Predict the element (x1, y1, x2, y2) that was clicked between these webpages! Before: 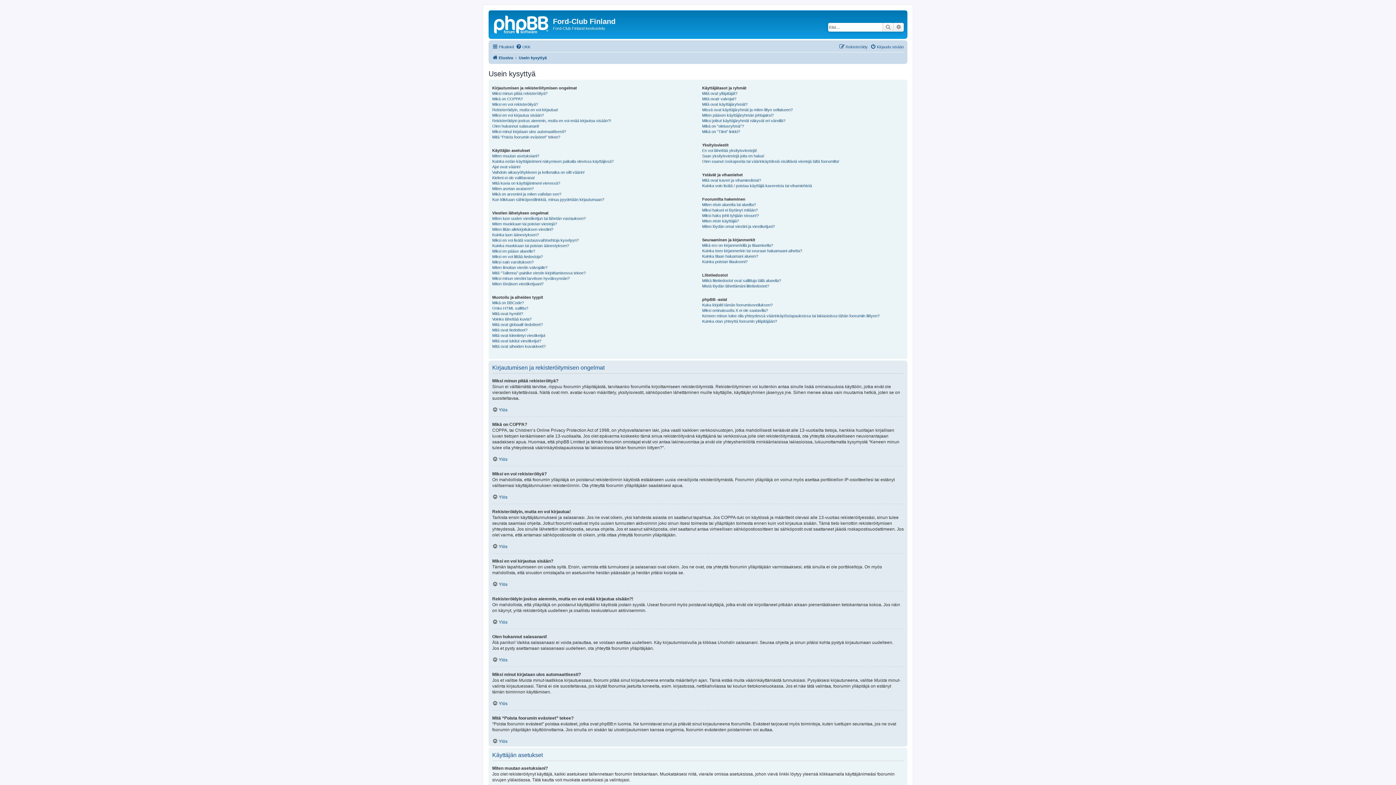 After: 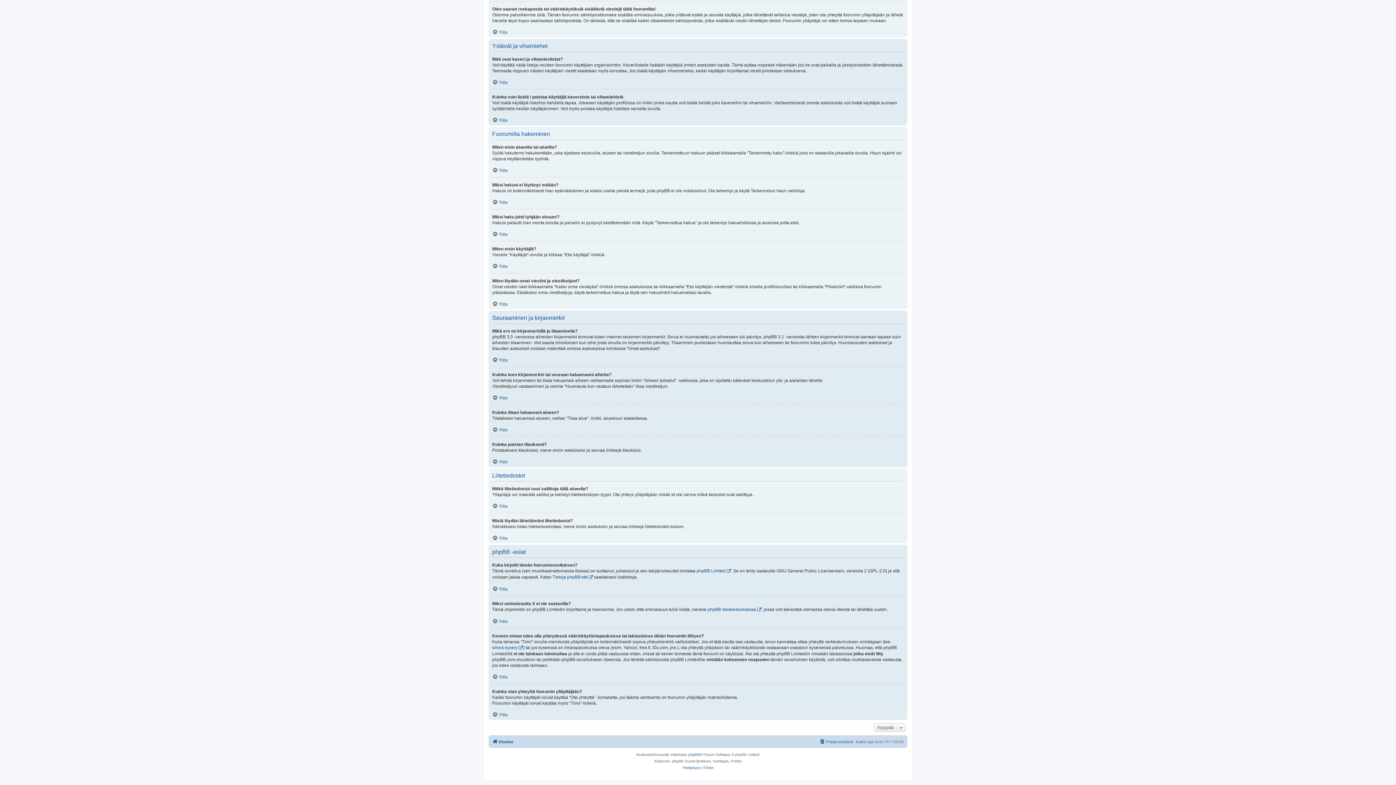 Action: label: Miksi hakuni ei löytänyt mitään? bbox: (702, 207, 757, 212)